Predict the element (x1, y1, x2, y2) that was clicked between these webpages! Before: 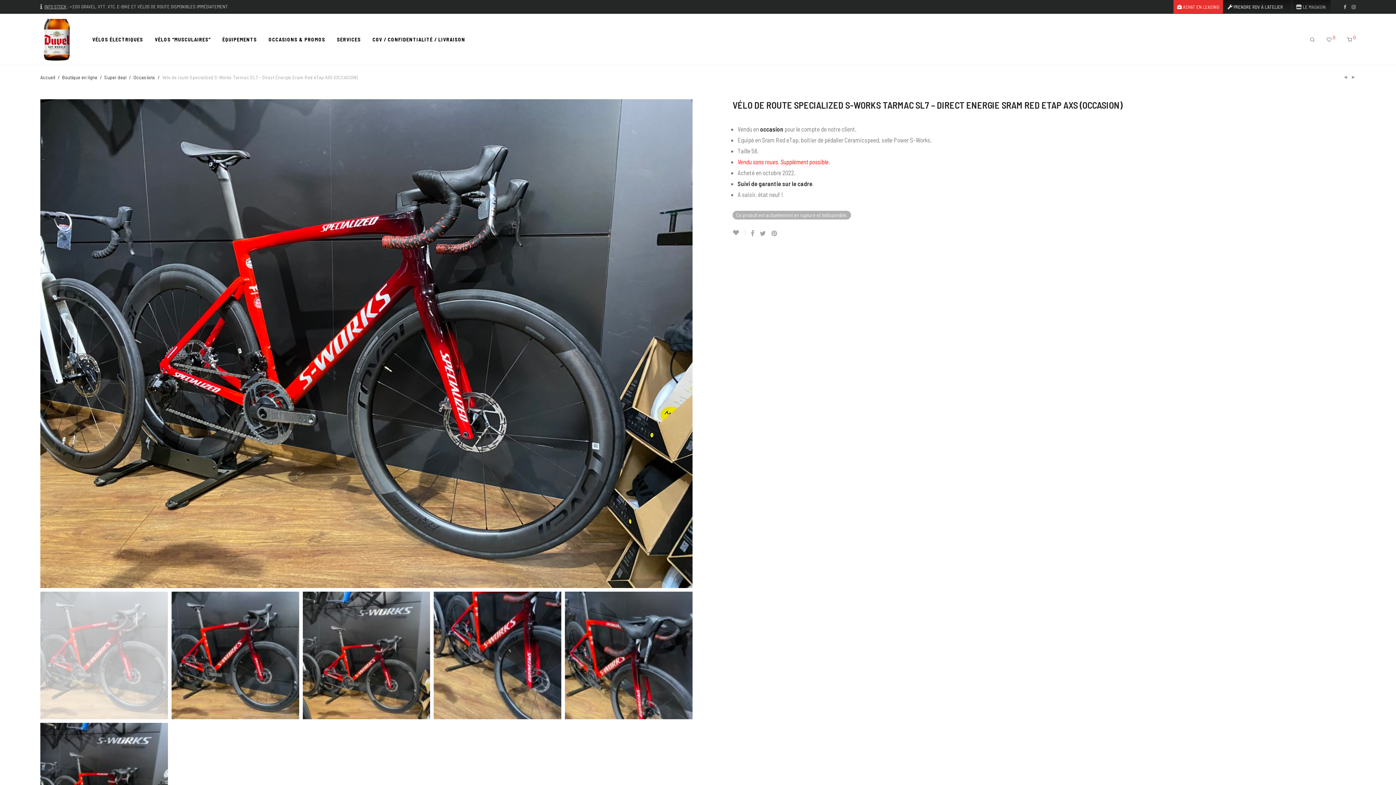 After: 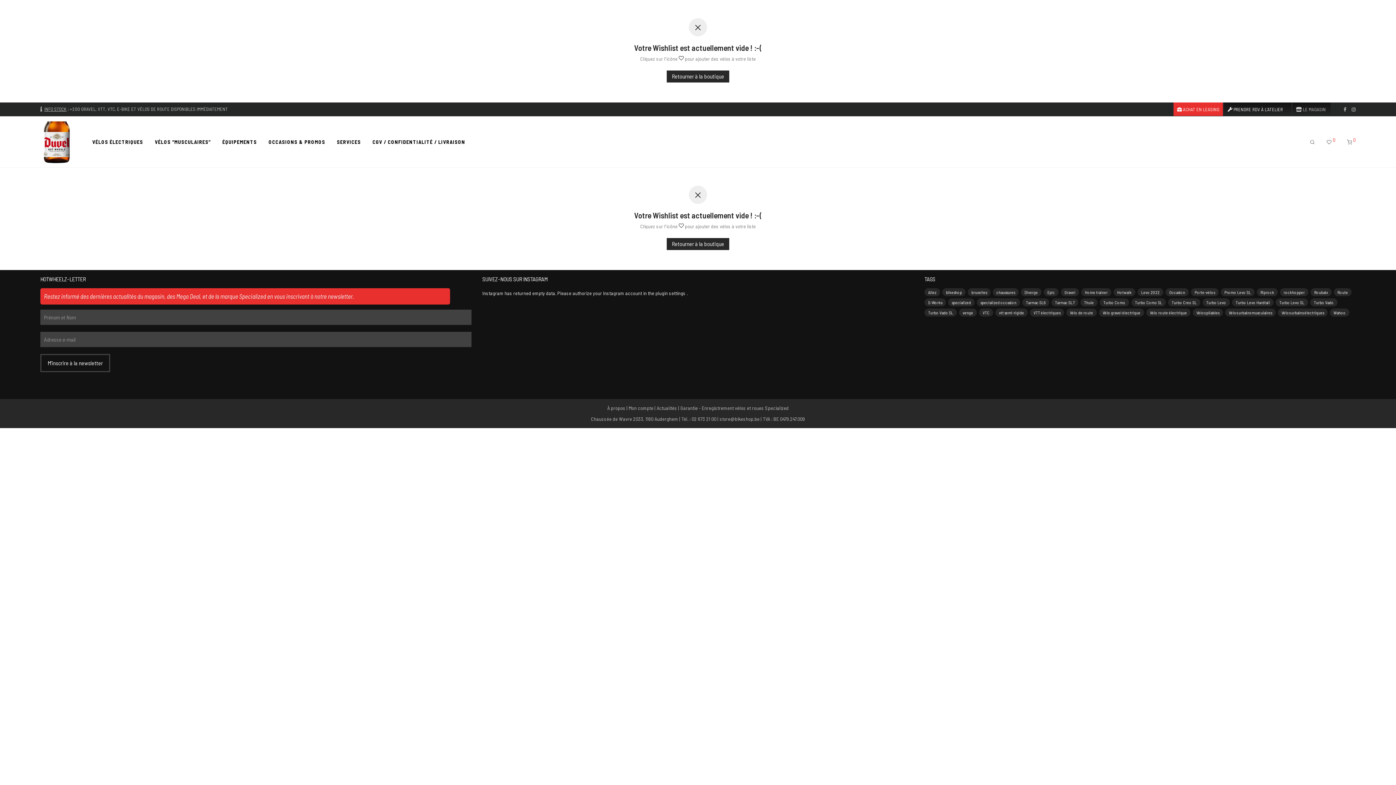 Action: bbox: (1321, 31, 1341, 48) label:  0